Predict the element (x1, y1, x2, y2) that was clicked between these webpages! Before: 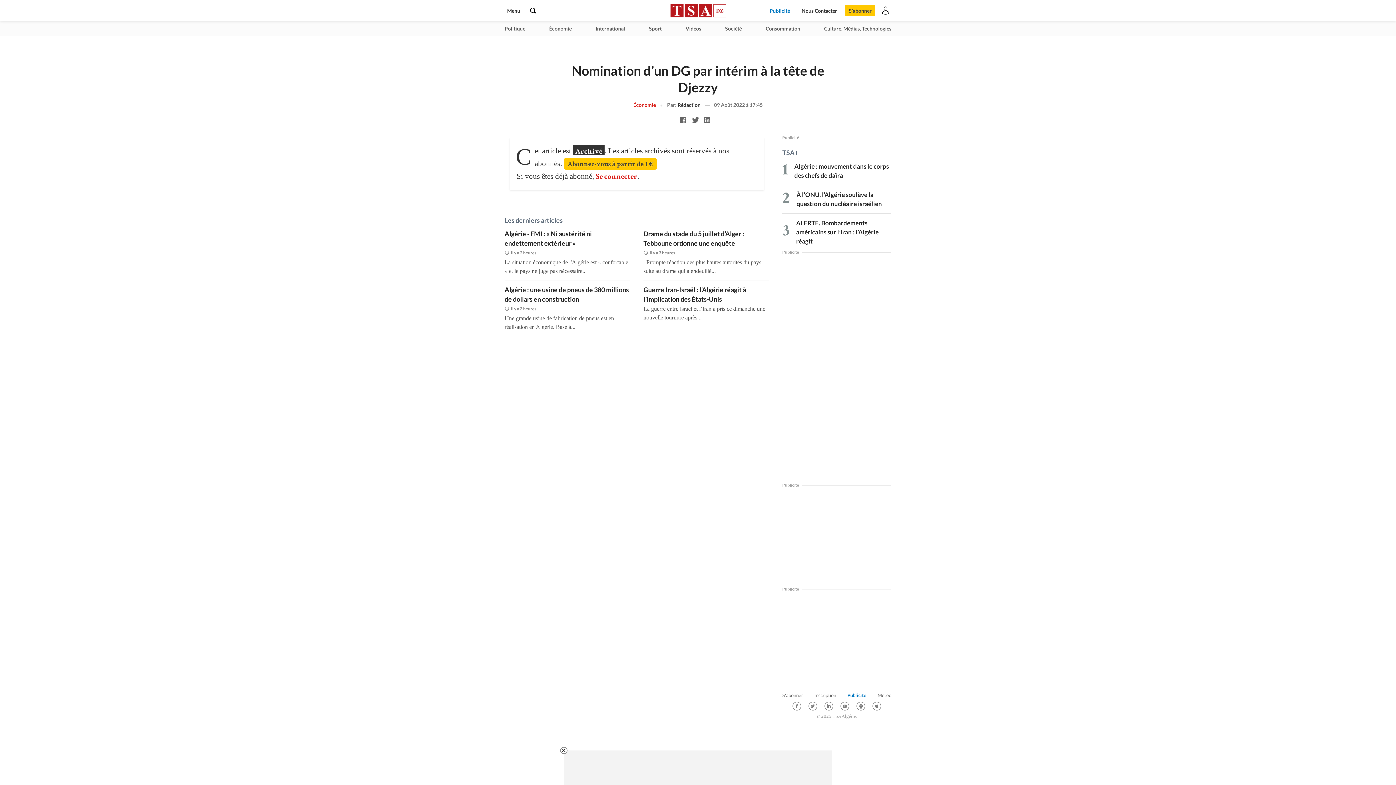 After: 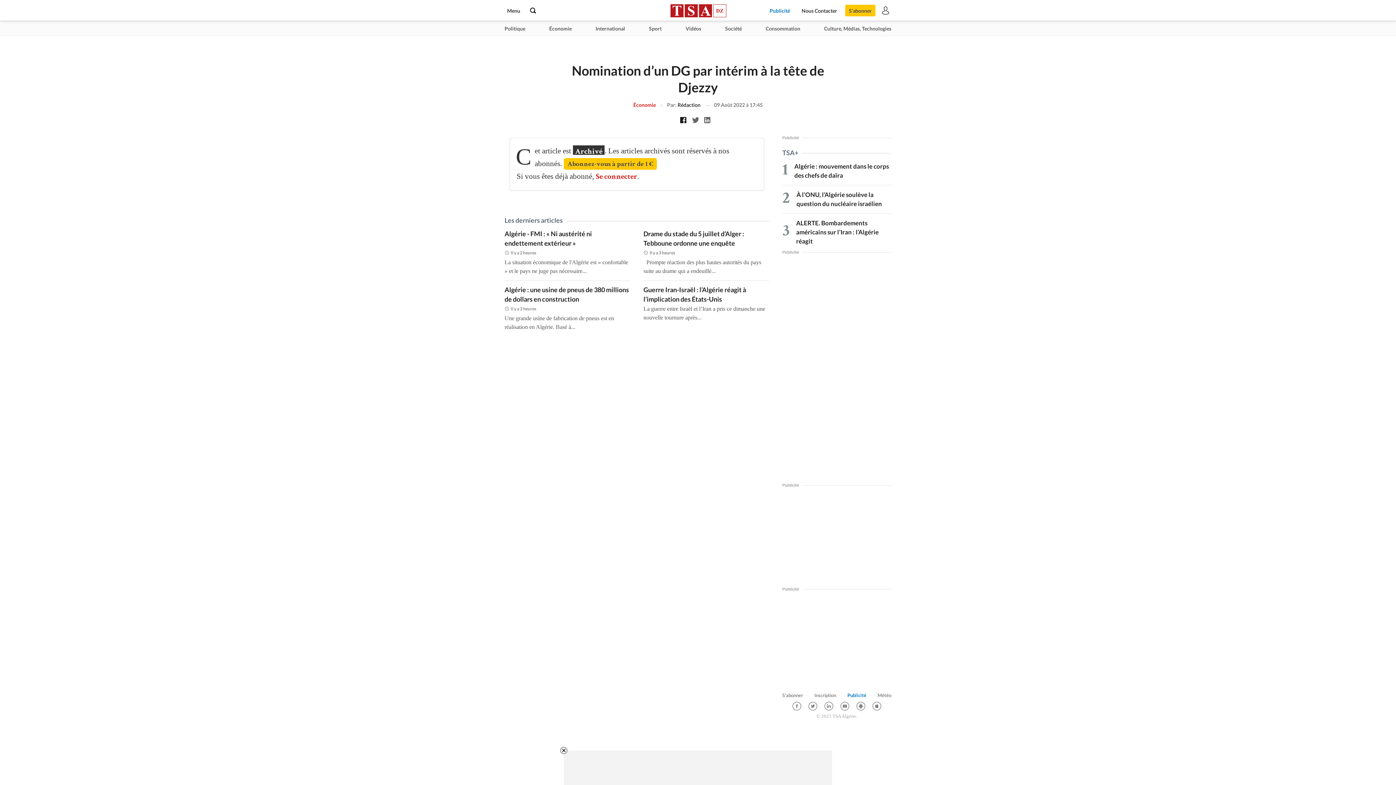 Action: bbox: (680, 114, 690, 124)